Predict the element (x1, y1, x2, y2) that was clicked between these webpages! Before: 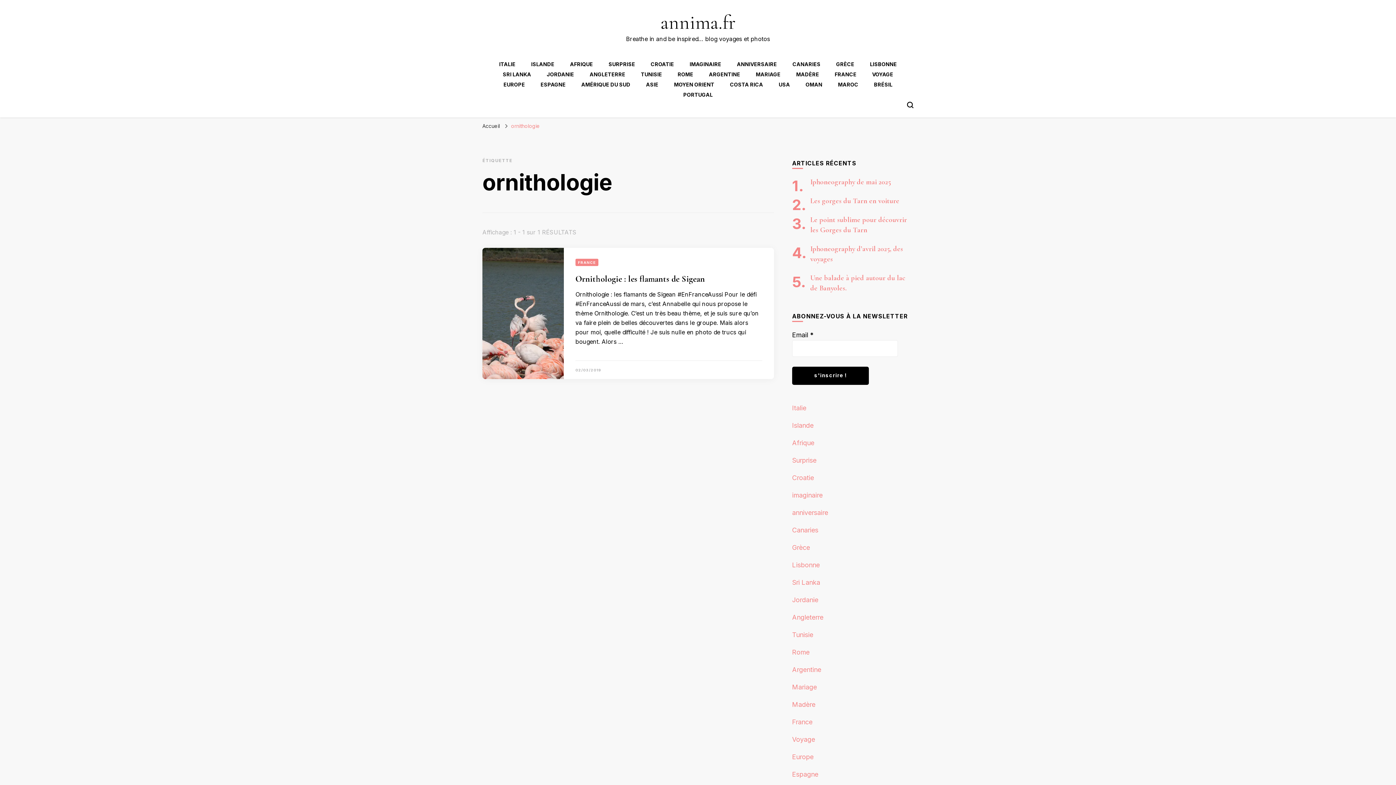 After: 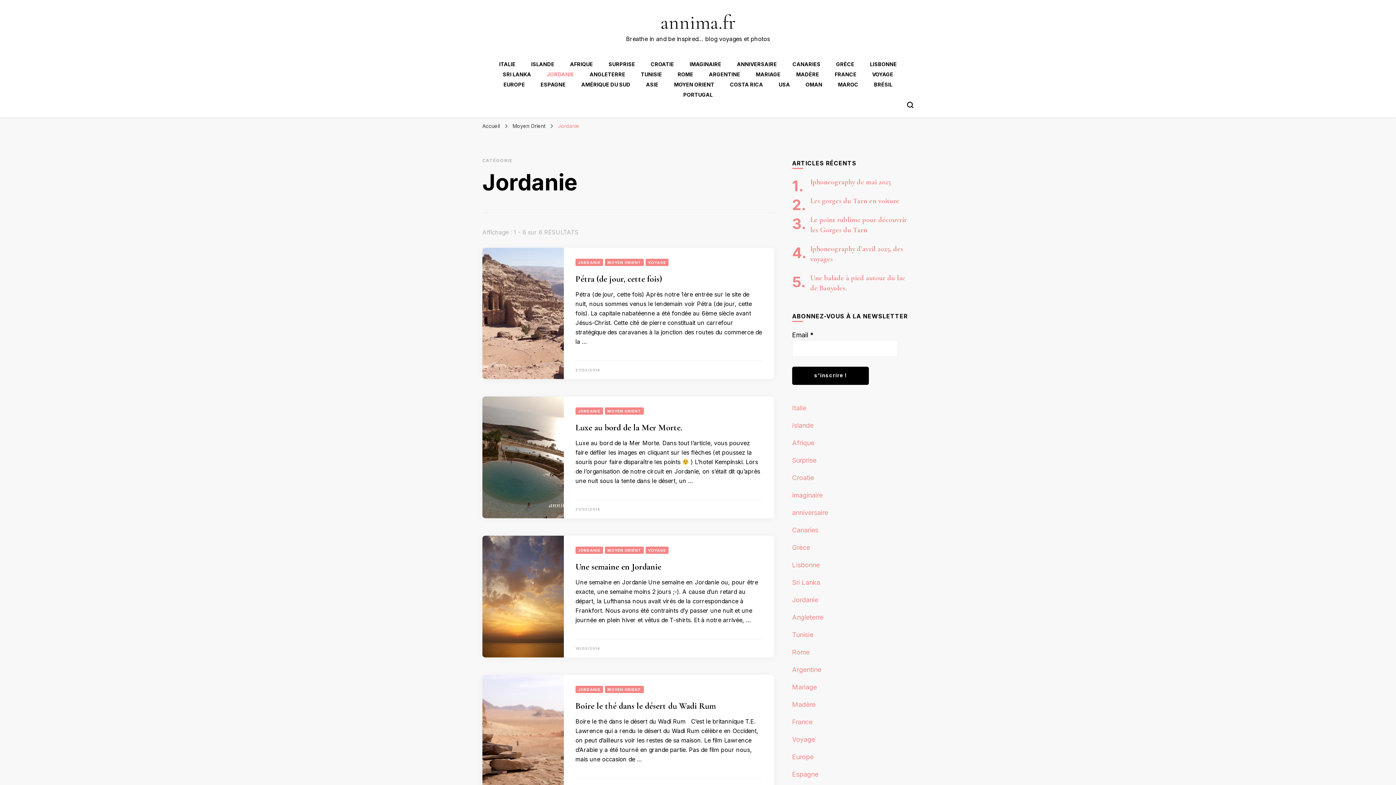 Action: bbox: (546, 71, 574, 77) label: JORDANIE